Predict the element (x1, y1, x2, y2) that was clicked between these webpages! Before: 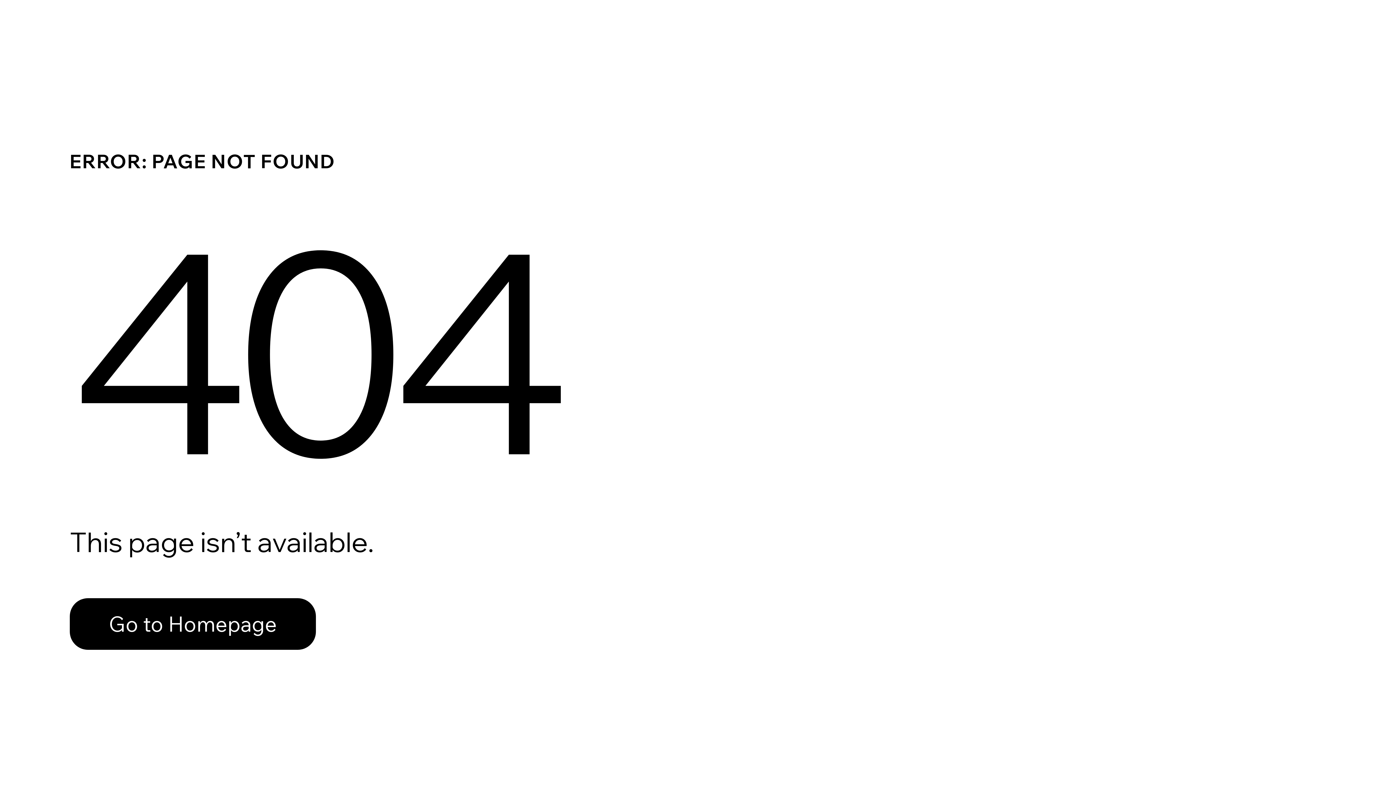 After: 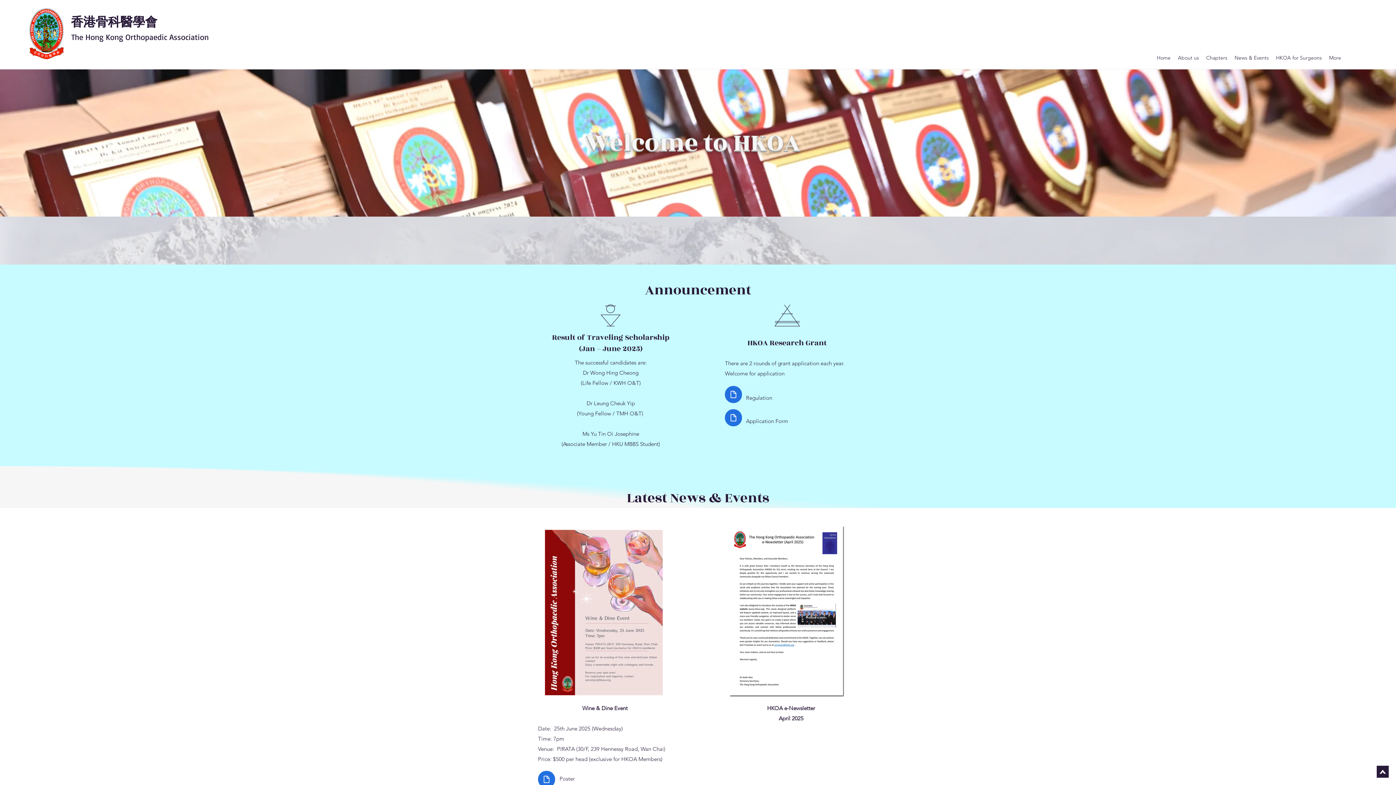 Action: bbox: (69, 598, 316, 650) label: Go to Homepage